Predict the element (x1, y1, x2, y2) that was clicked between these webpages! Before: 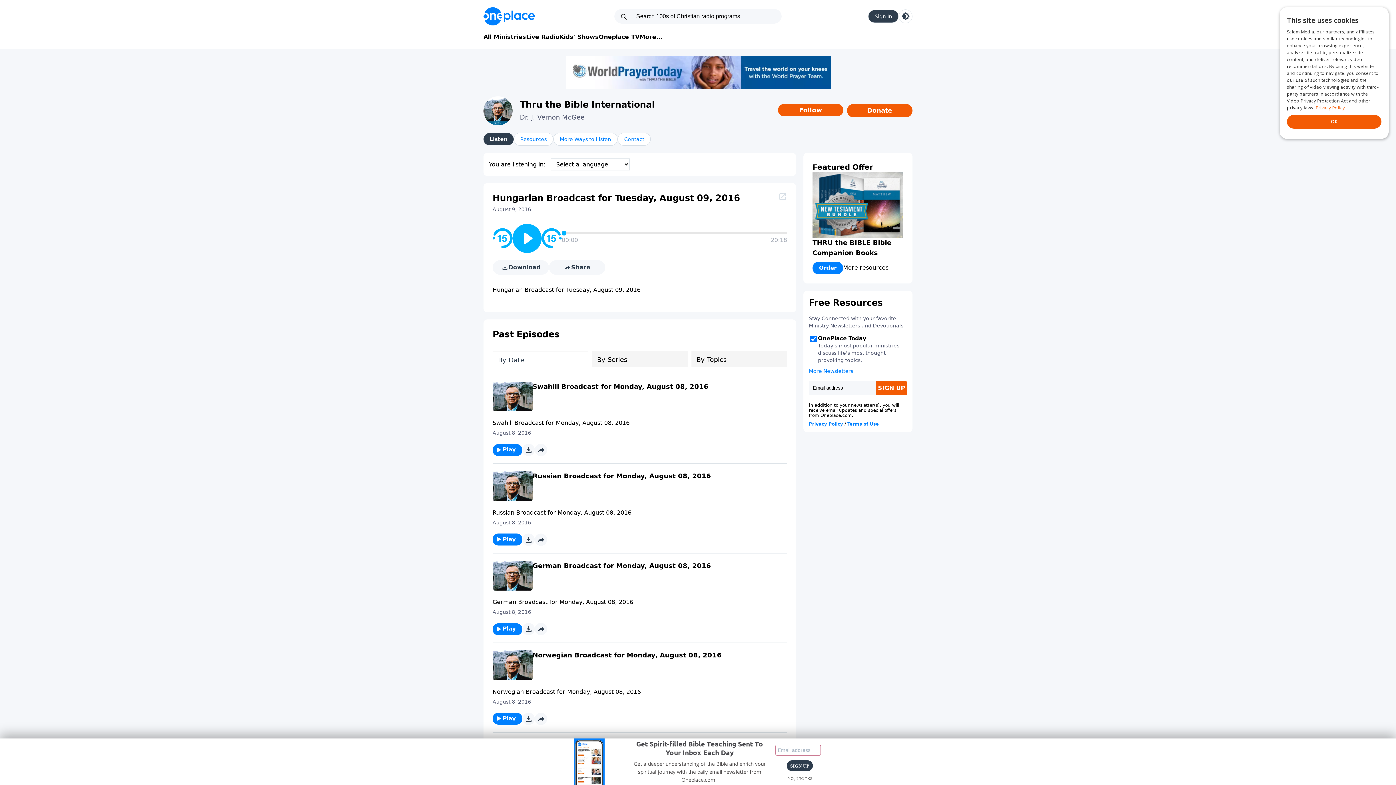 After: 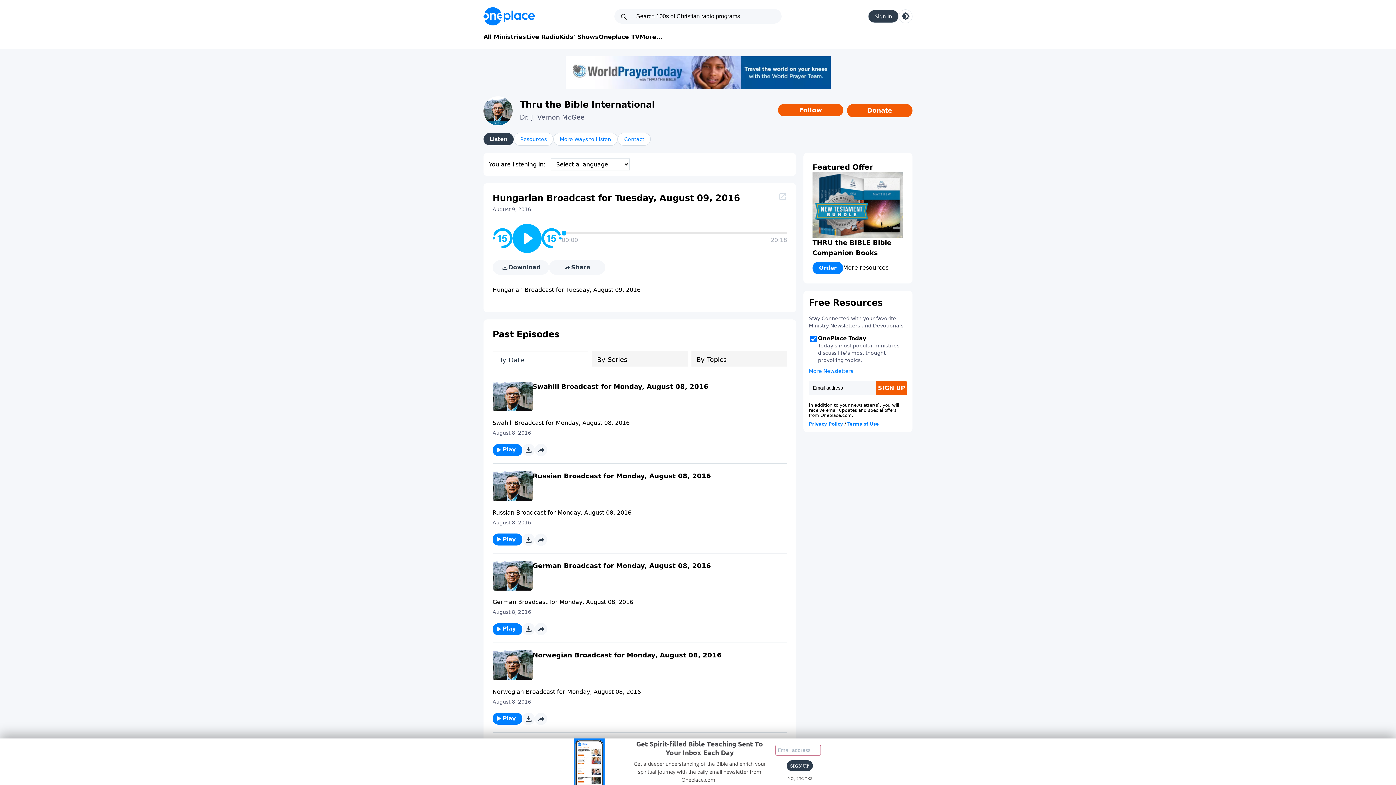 Action: bbox: (524, 445, 533, 454)